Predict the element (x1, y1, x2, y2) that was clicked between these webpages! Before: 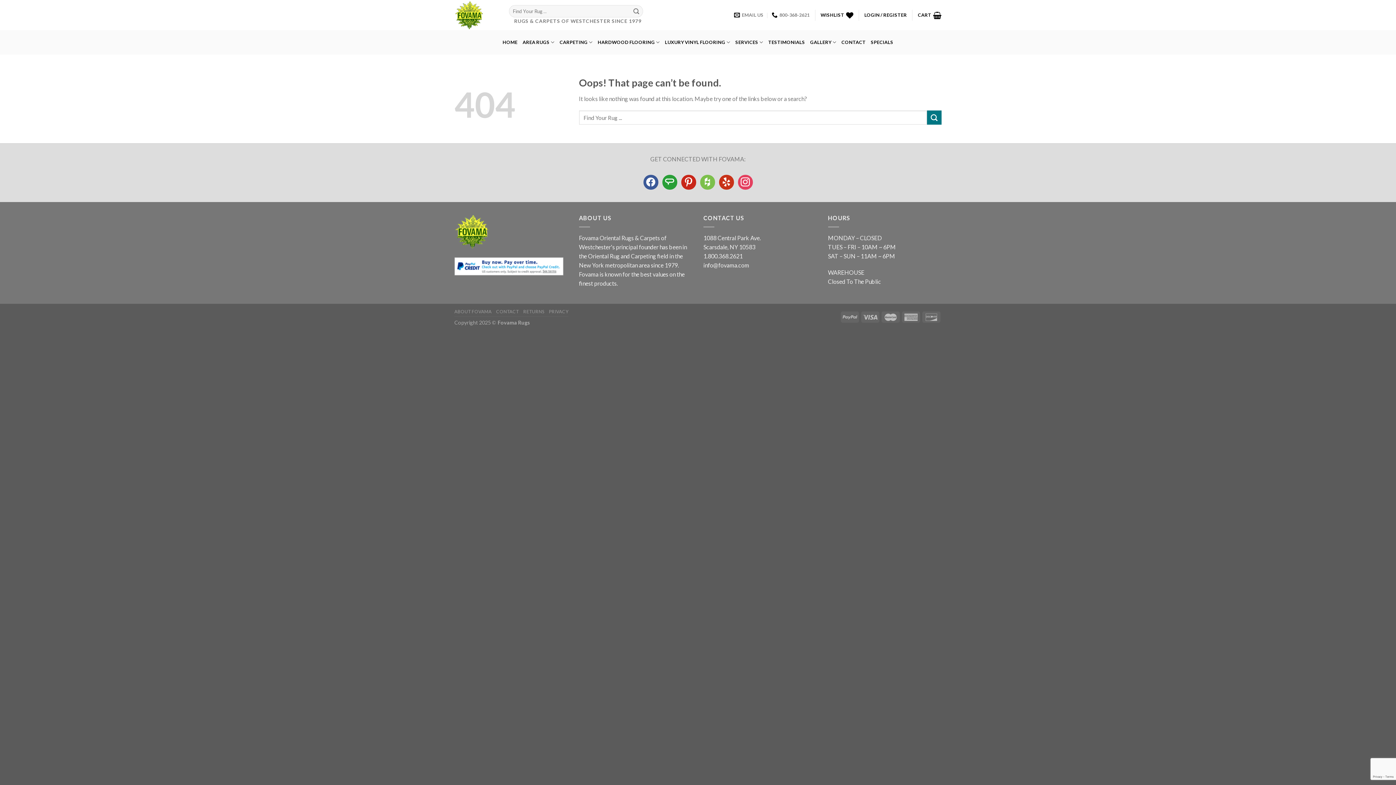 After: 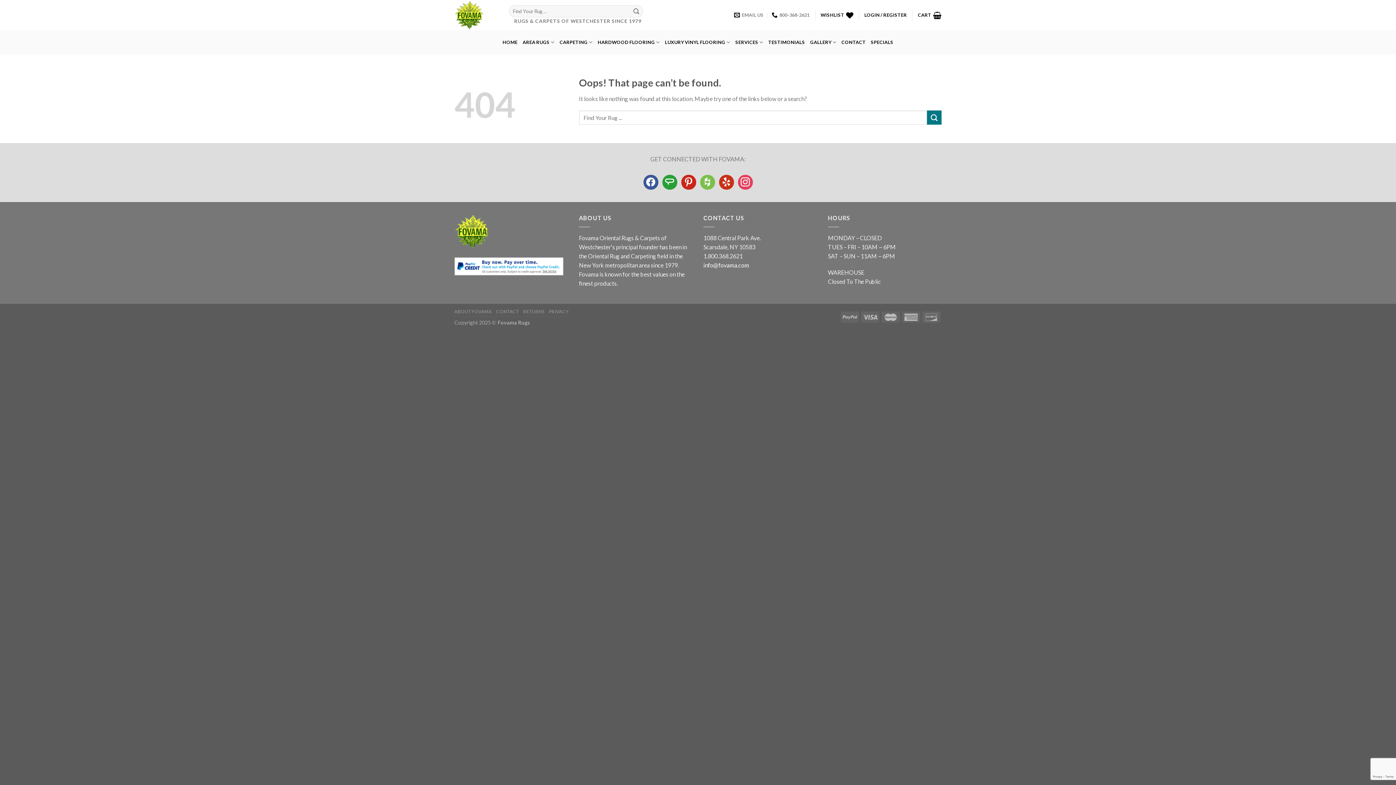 Action: bbox: (703, 261, 749, 268) label: info@fovama.com